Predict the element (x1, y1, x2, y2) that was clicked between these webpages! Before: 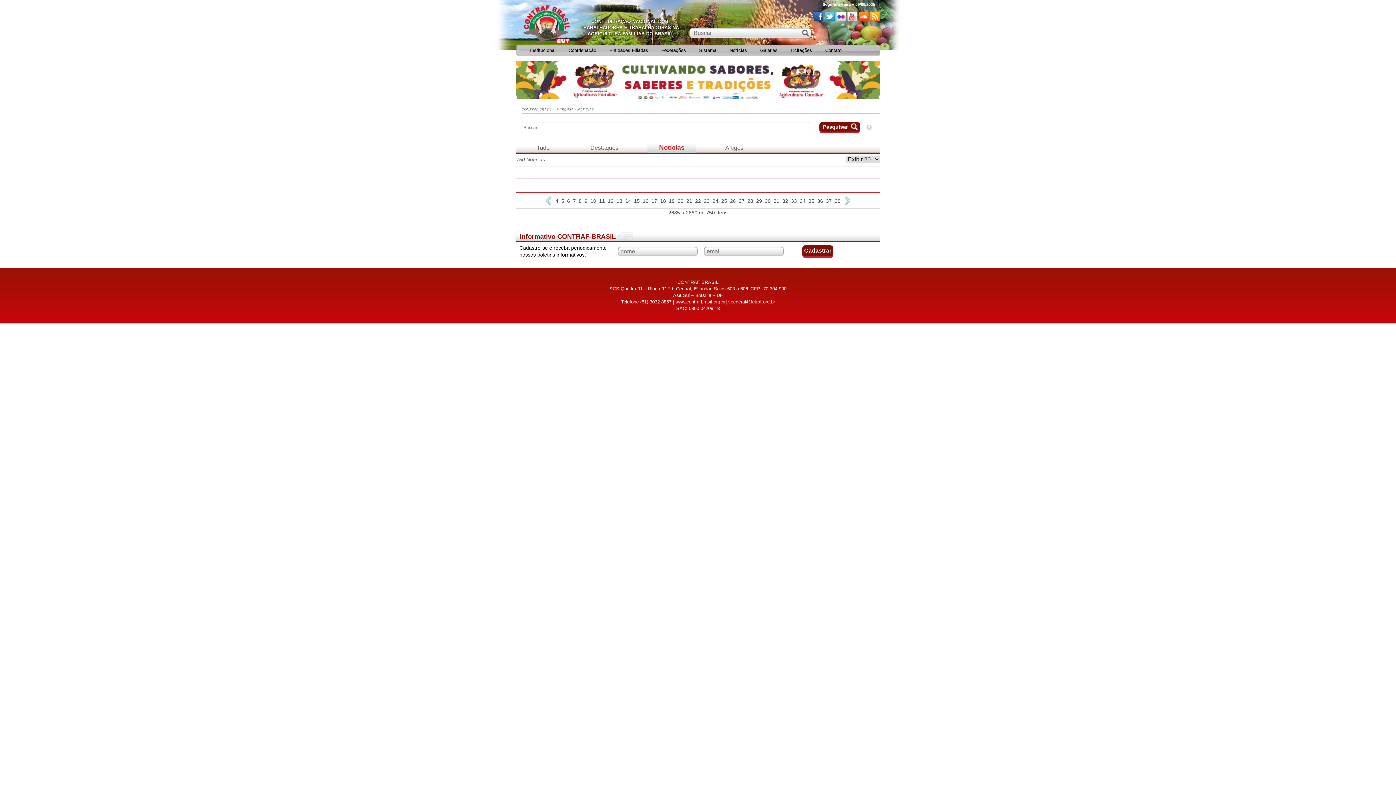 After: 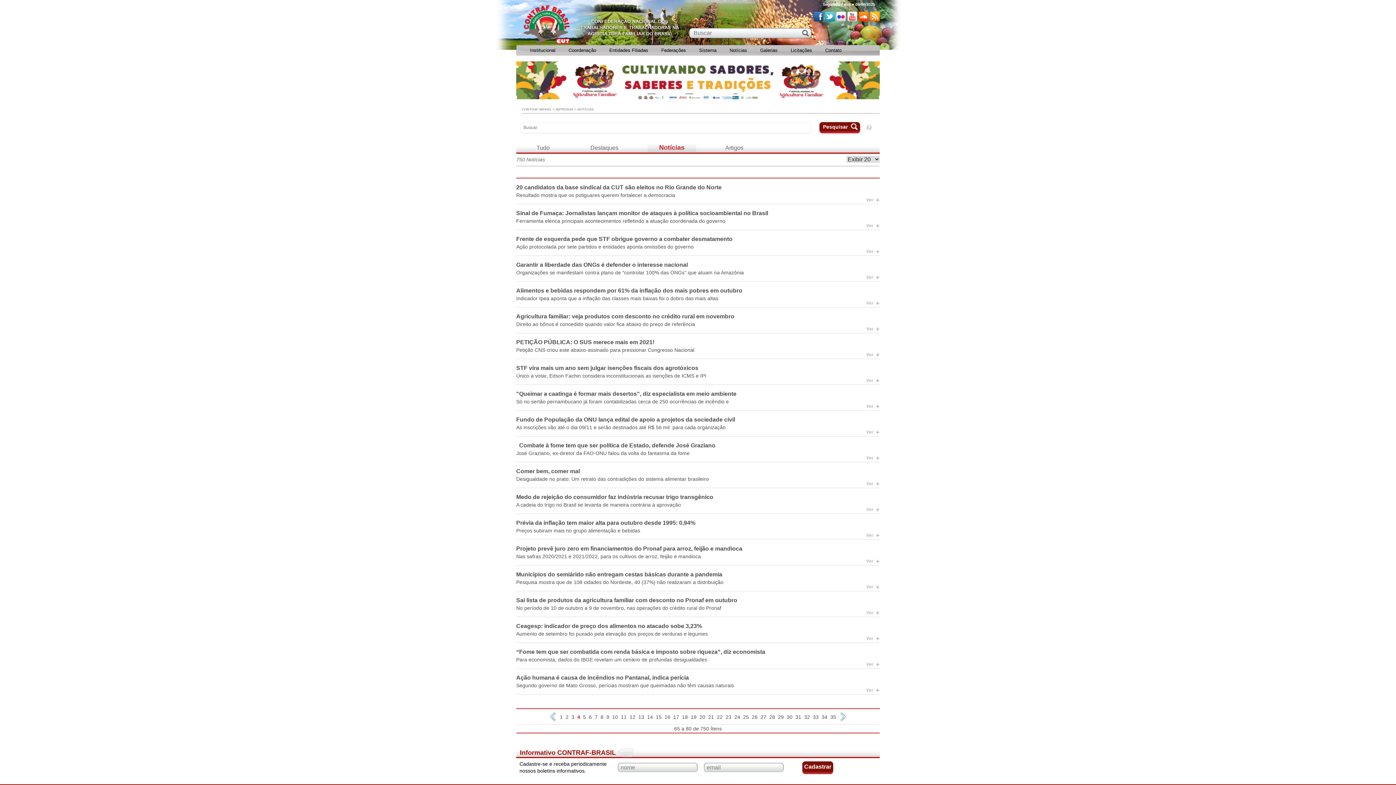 Action: label: 4 bbox: (555, 197, 558, 204)